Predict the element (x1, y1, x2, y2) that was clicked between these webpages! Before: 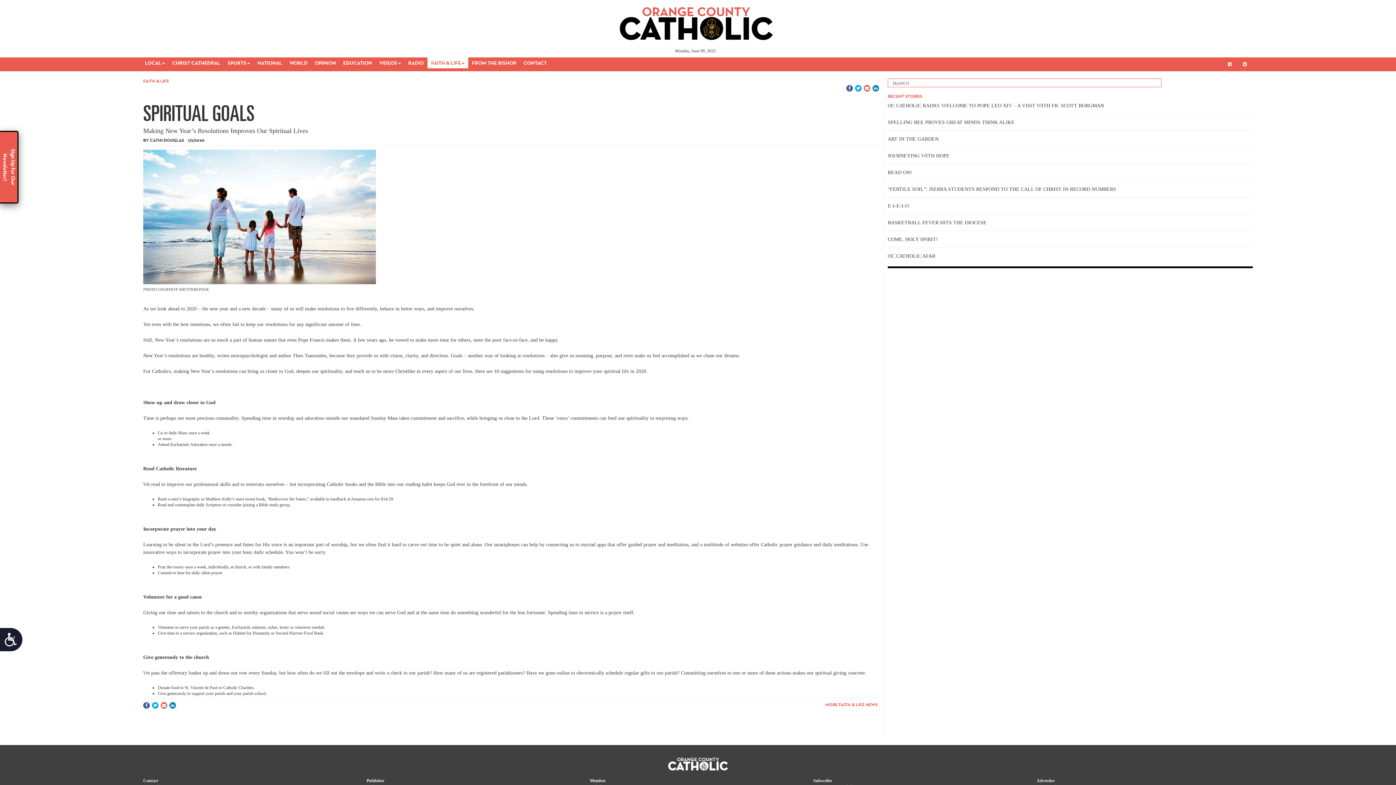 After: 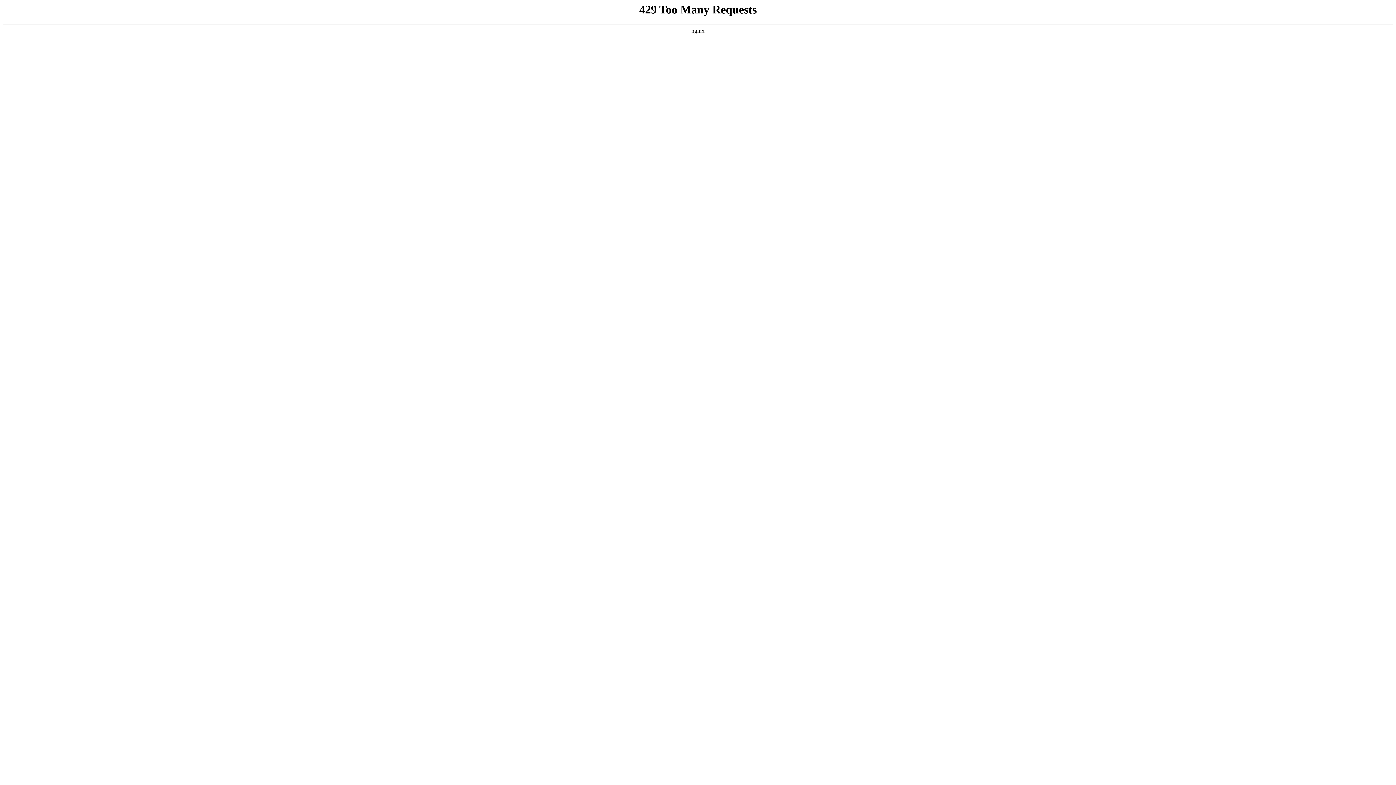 Action: label: RADIO bbox: (404, 57, 427, 68)